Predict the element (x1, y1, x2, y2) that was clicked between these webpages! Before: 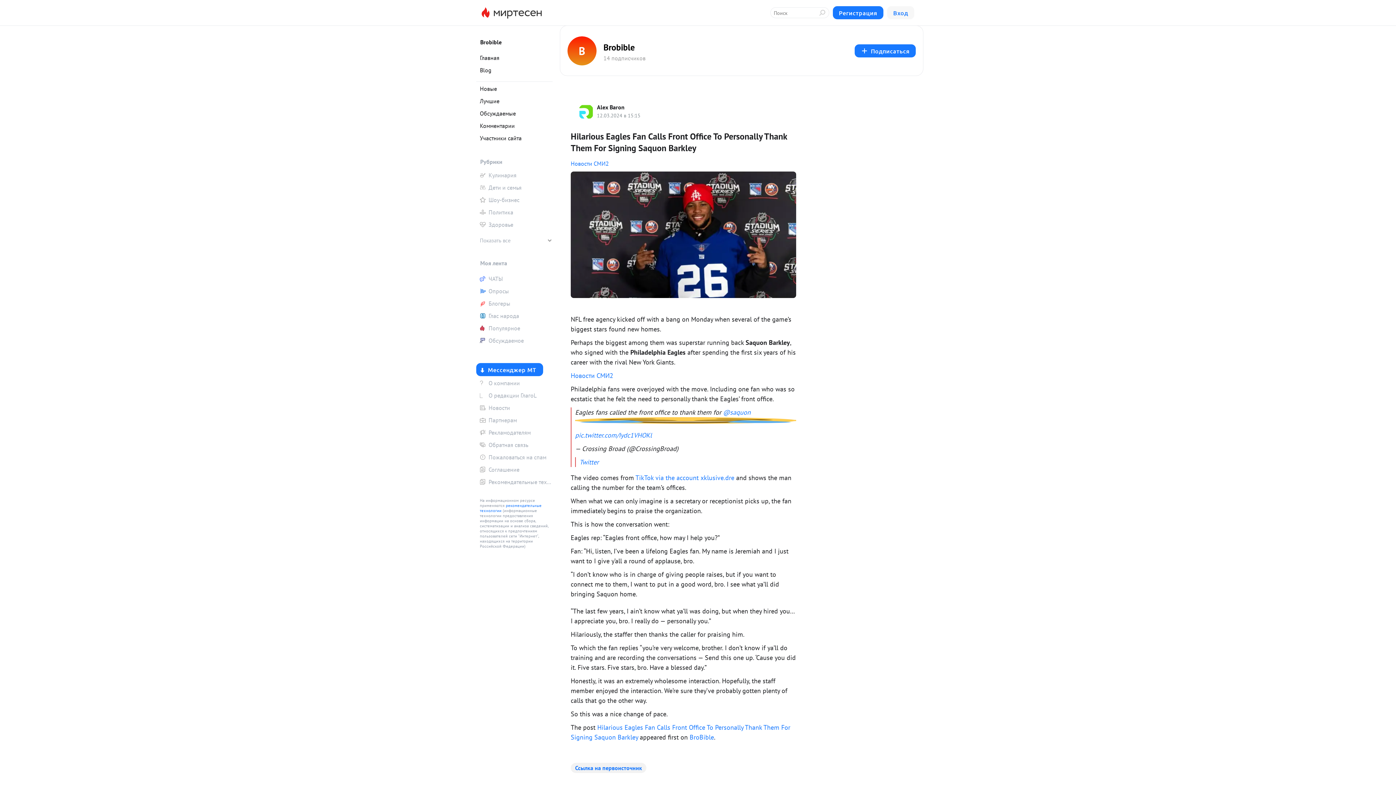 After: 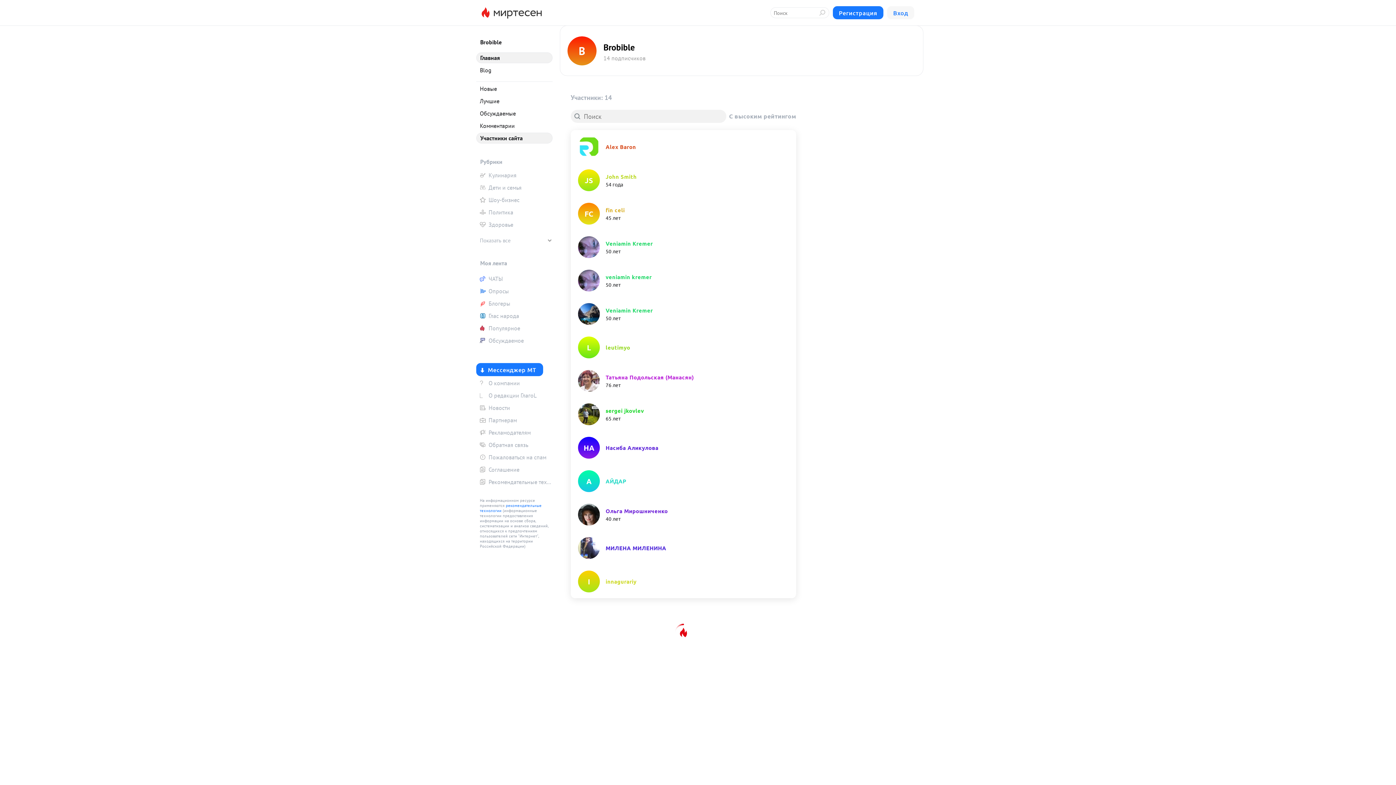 Action: bbox: (476, 132, 552, 143) label: Участники сайта